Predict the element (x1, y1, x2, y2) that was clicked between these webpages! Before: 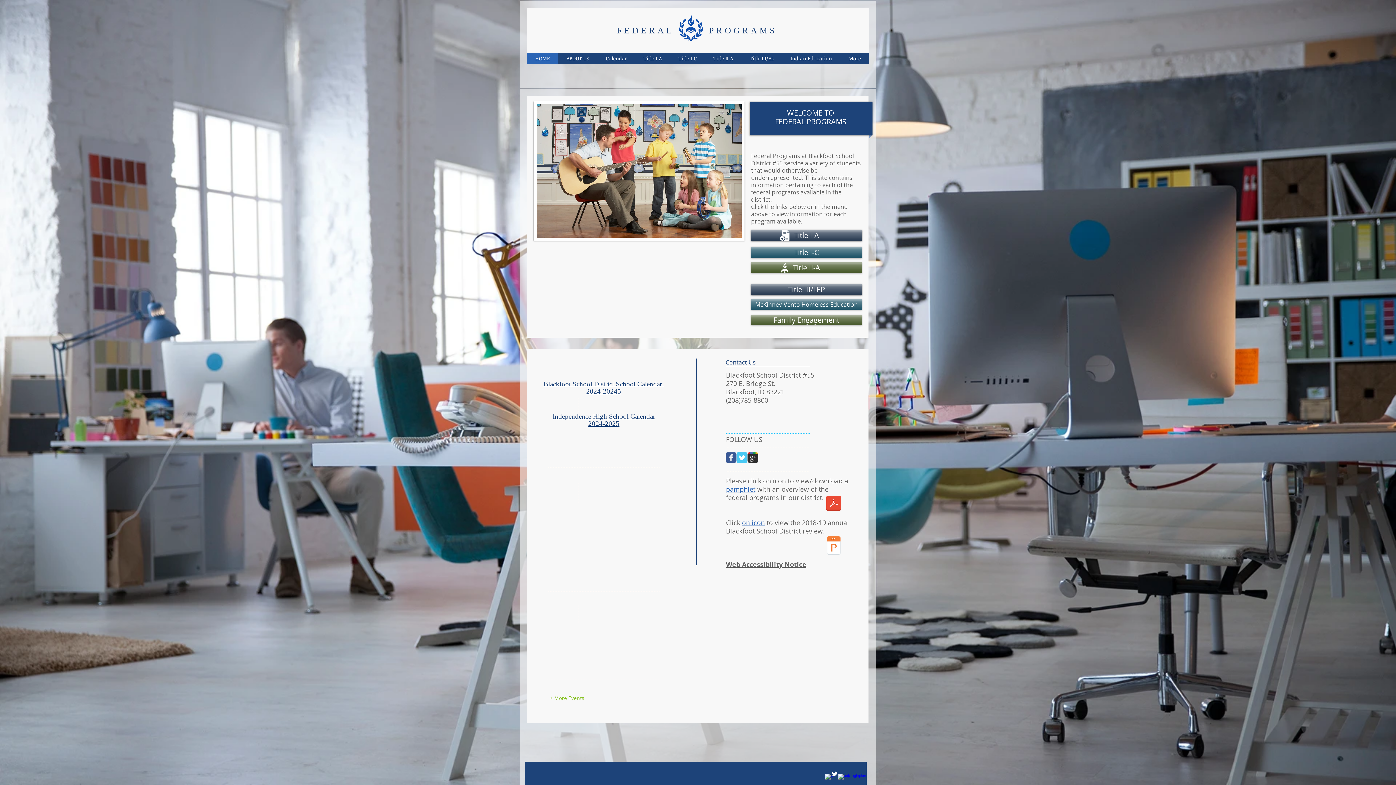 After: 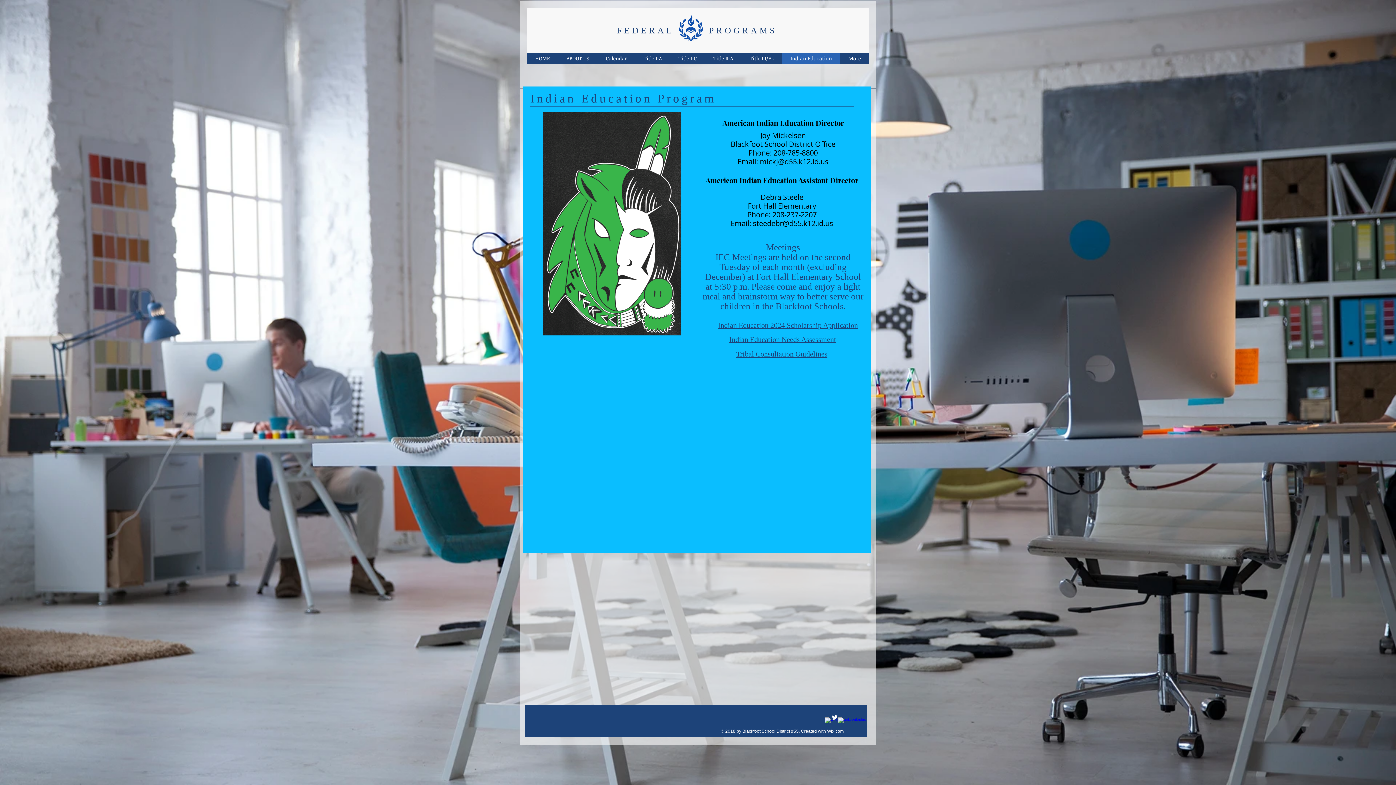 Action: label: Indian Education bbox: (782, 53, 840, 64)